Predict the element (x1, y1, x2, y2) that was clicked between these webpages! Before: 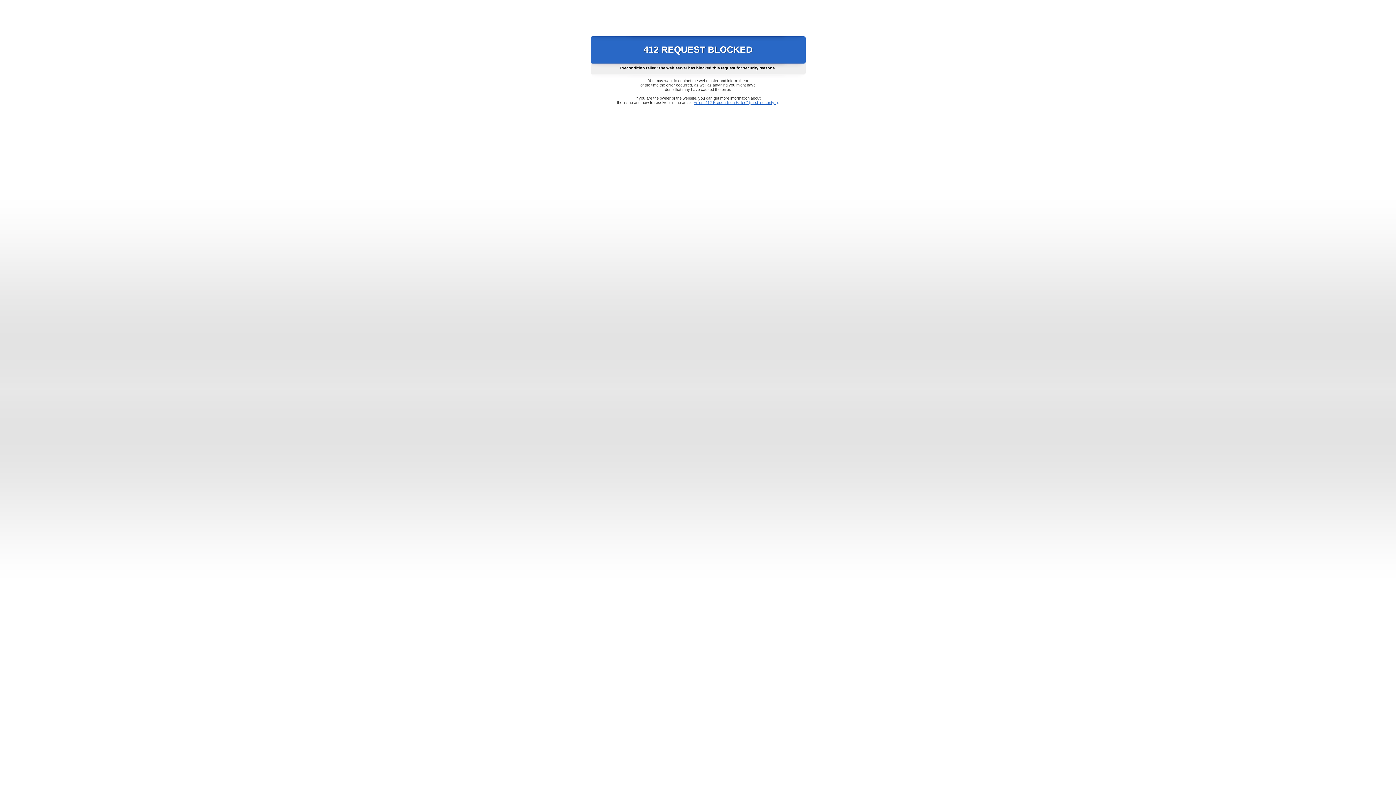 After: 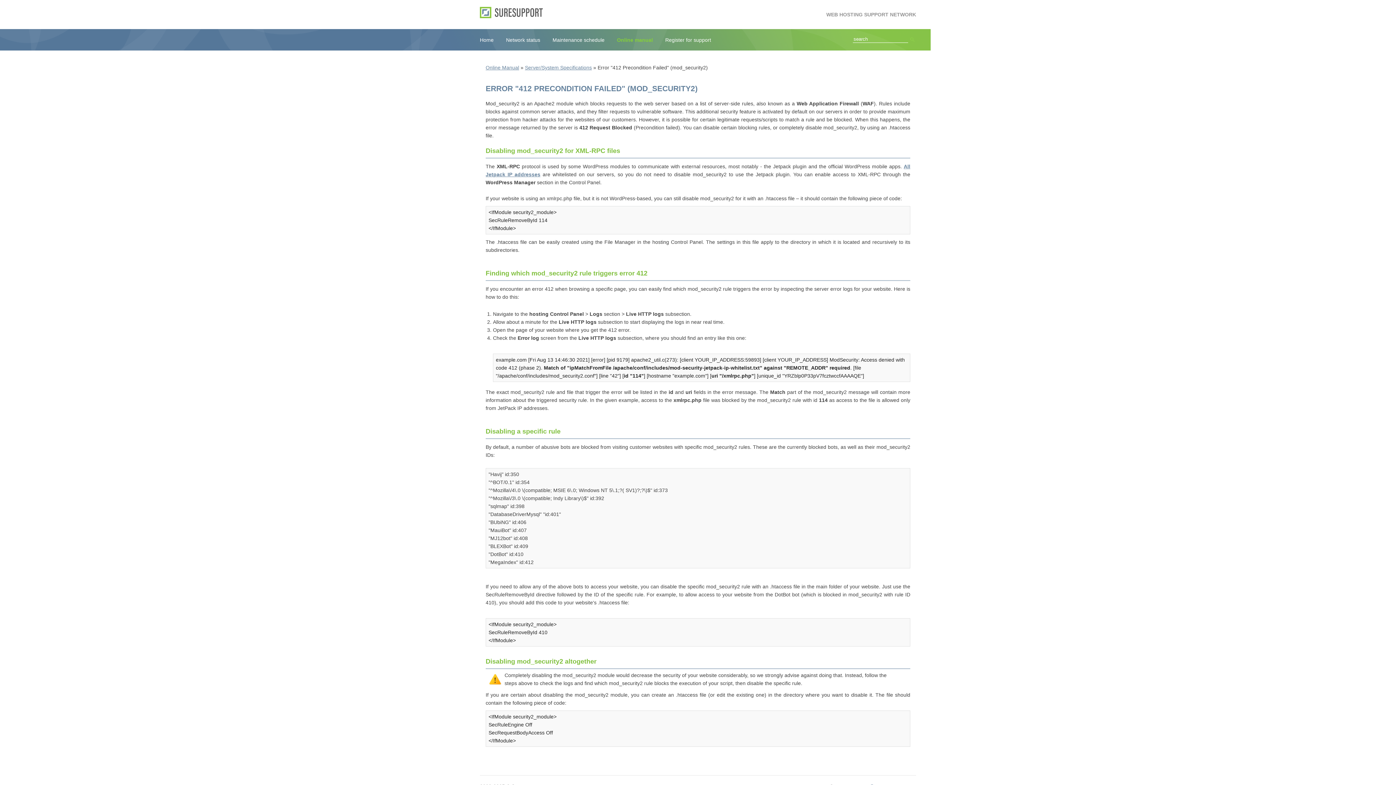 Action: bbox: (693, 100, 778, 104) label: Error "412 Precondition Failed" (mod_security2)